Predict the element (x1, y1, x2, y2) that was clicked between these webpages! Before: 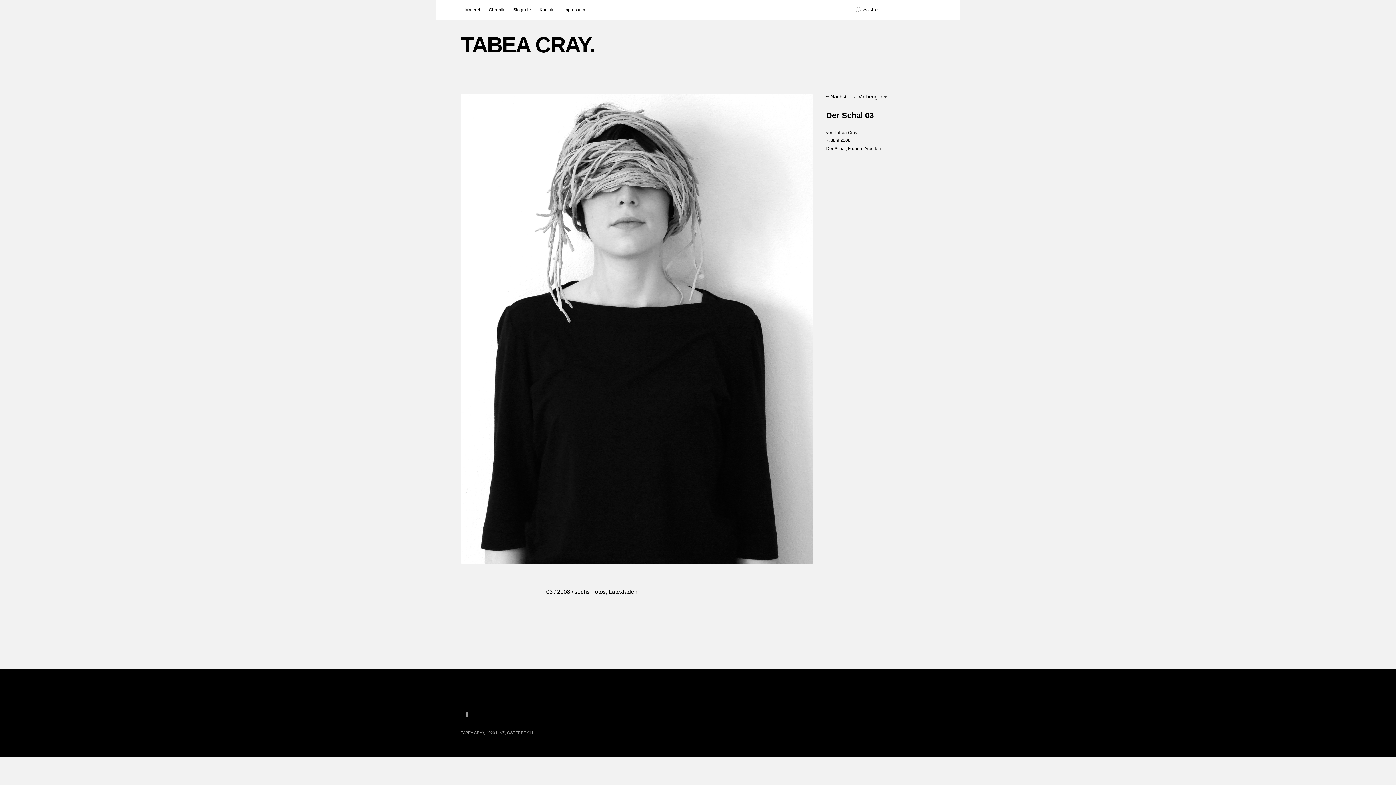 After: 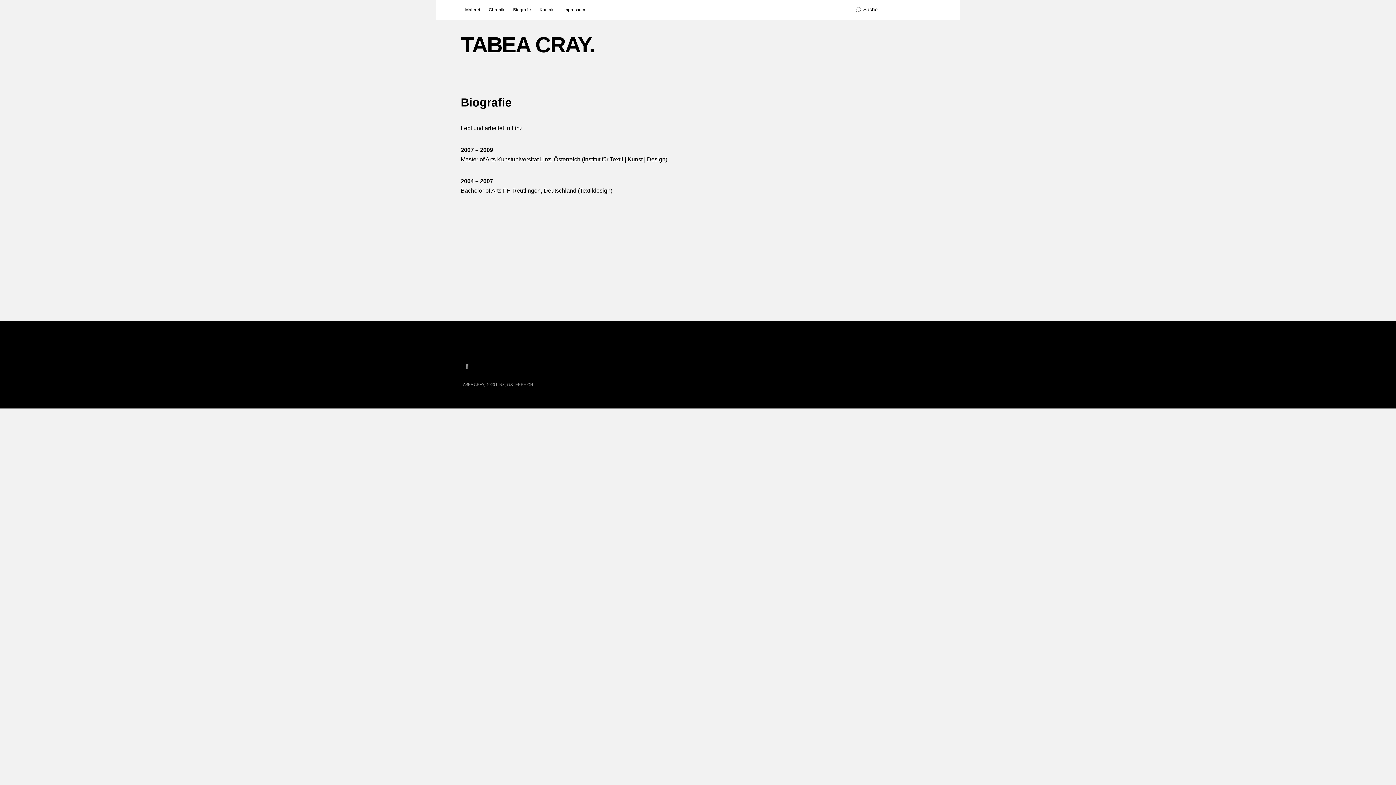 Action: bbox: (508, 0, 535, 19) label: Biografie